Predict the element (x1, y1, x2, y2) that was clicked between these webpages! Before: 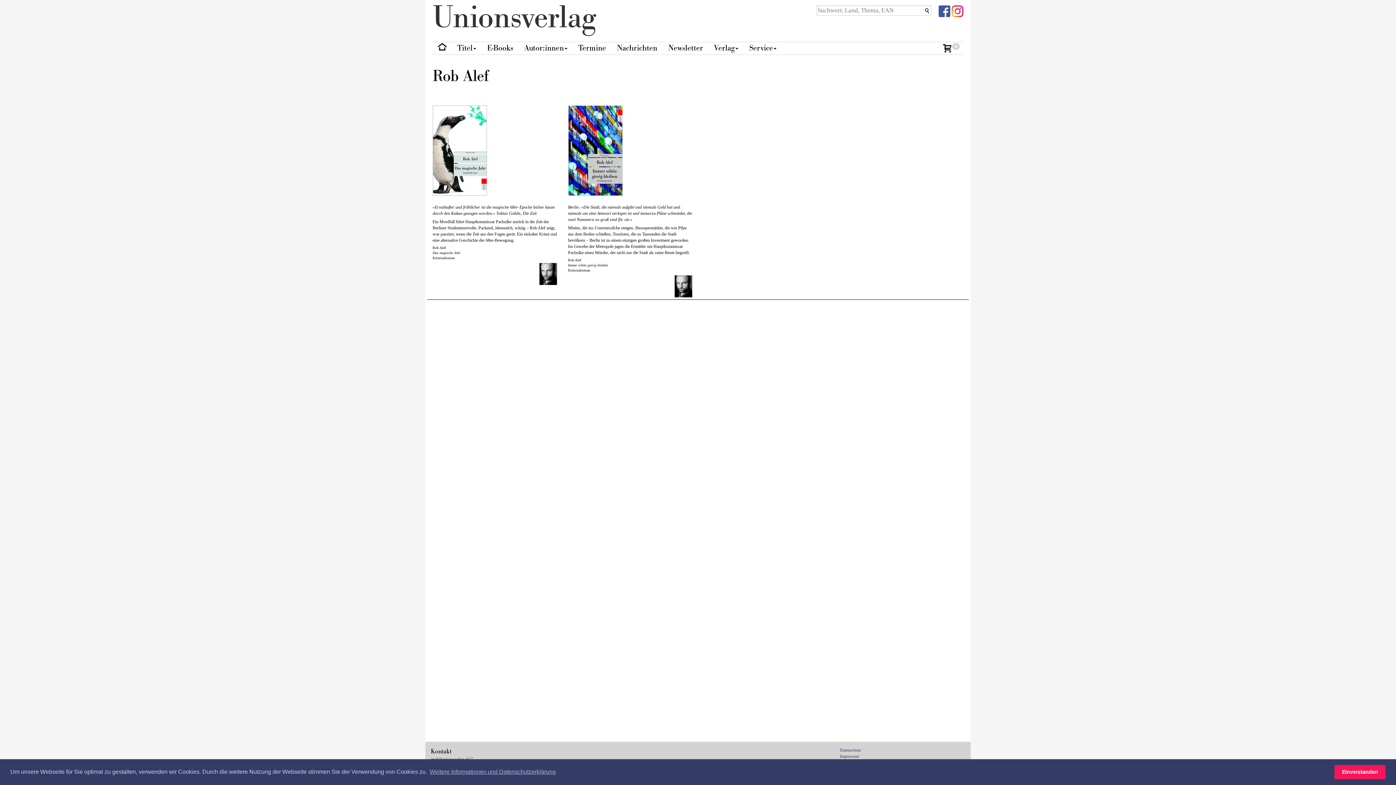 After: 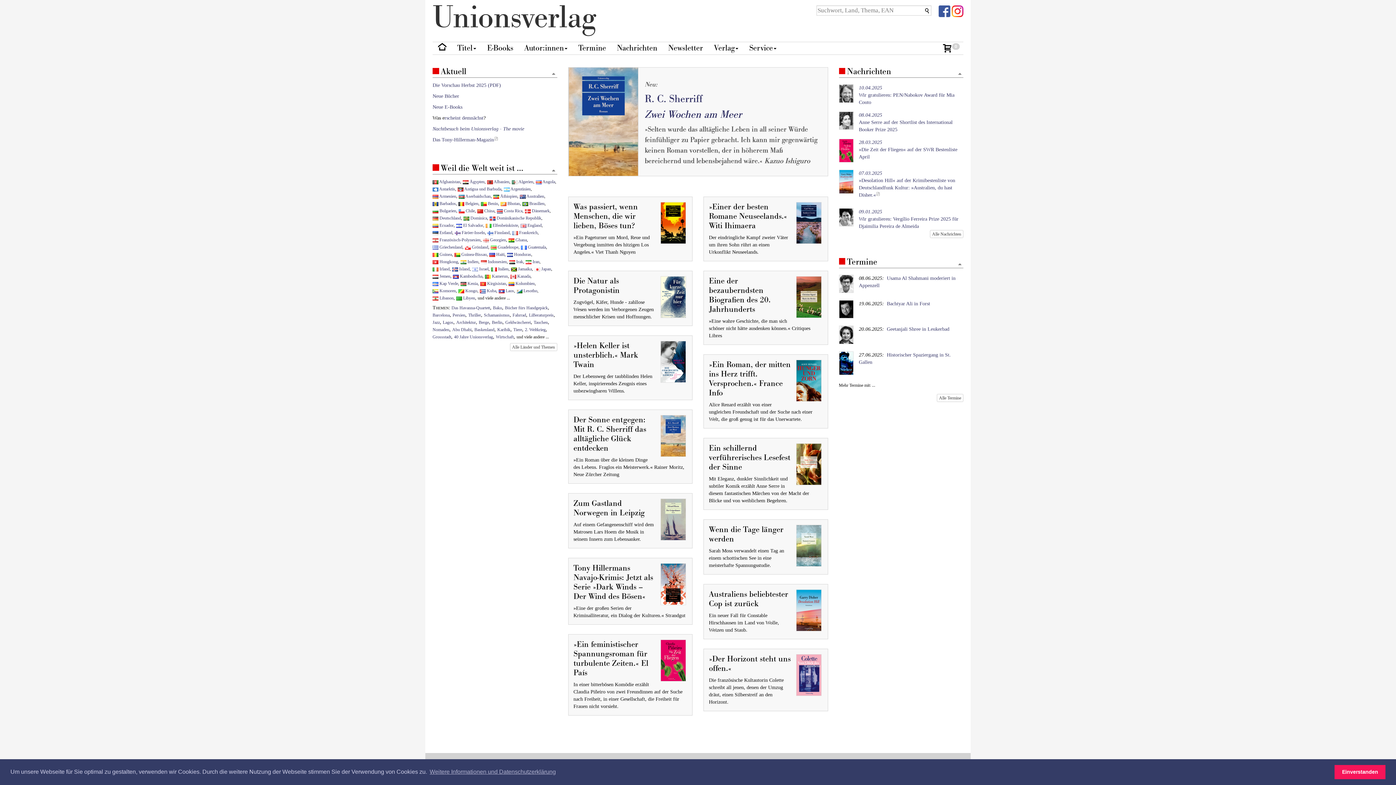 Action: bbox: (432, 42, 452, 54)